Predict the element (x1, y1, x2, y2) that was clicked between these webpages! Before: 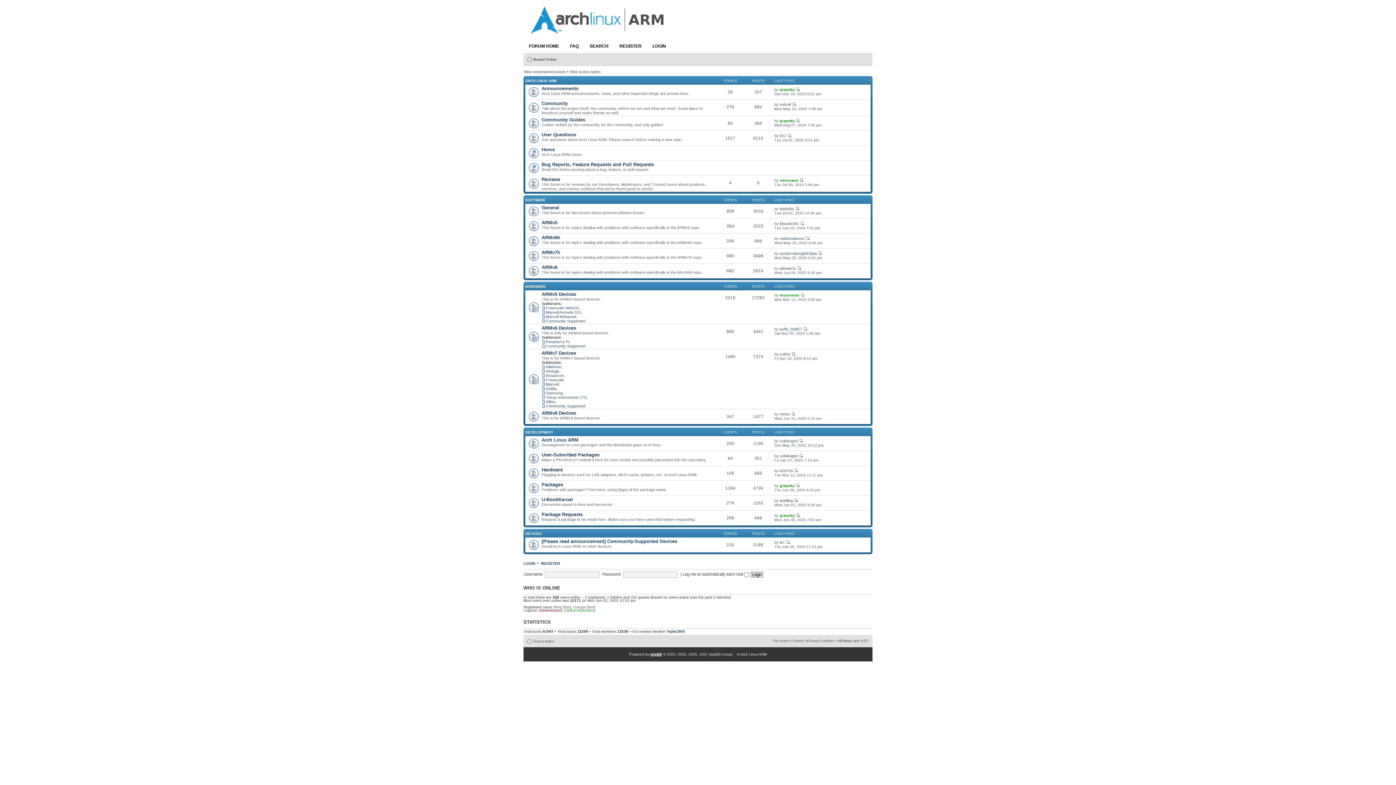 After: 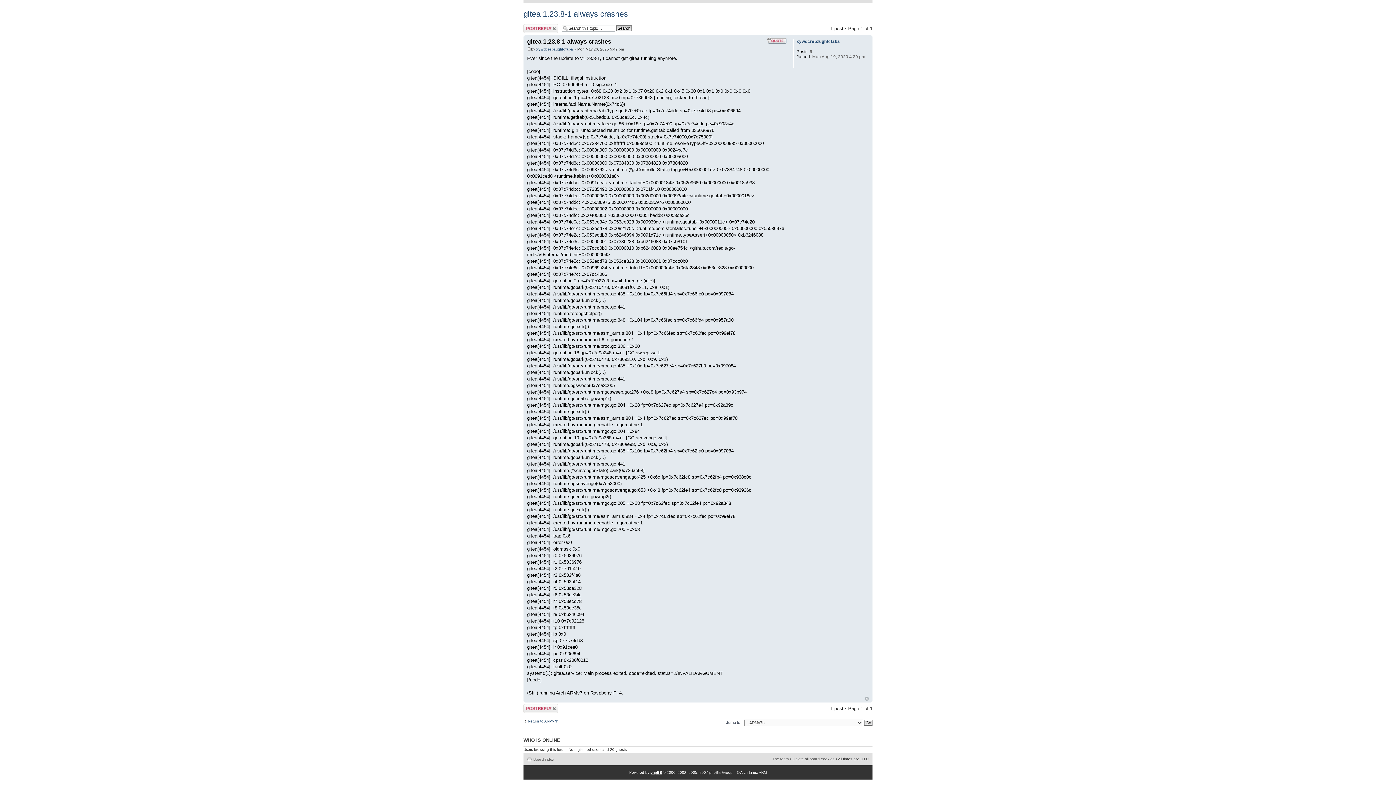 Action: bbox: (818, 251, 822, 255)